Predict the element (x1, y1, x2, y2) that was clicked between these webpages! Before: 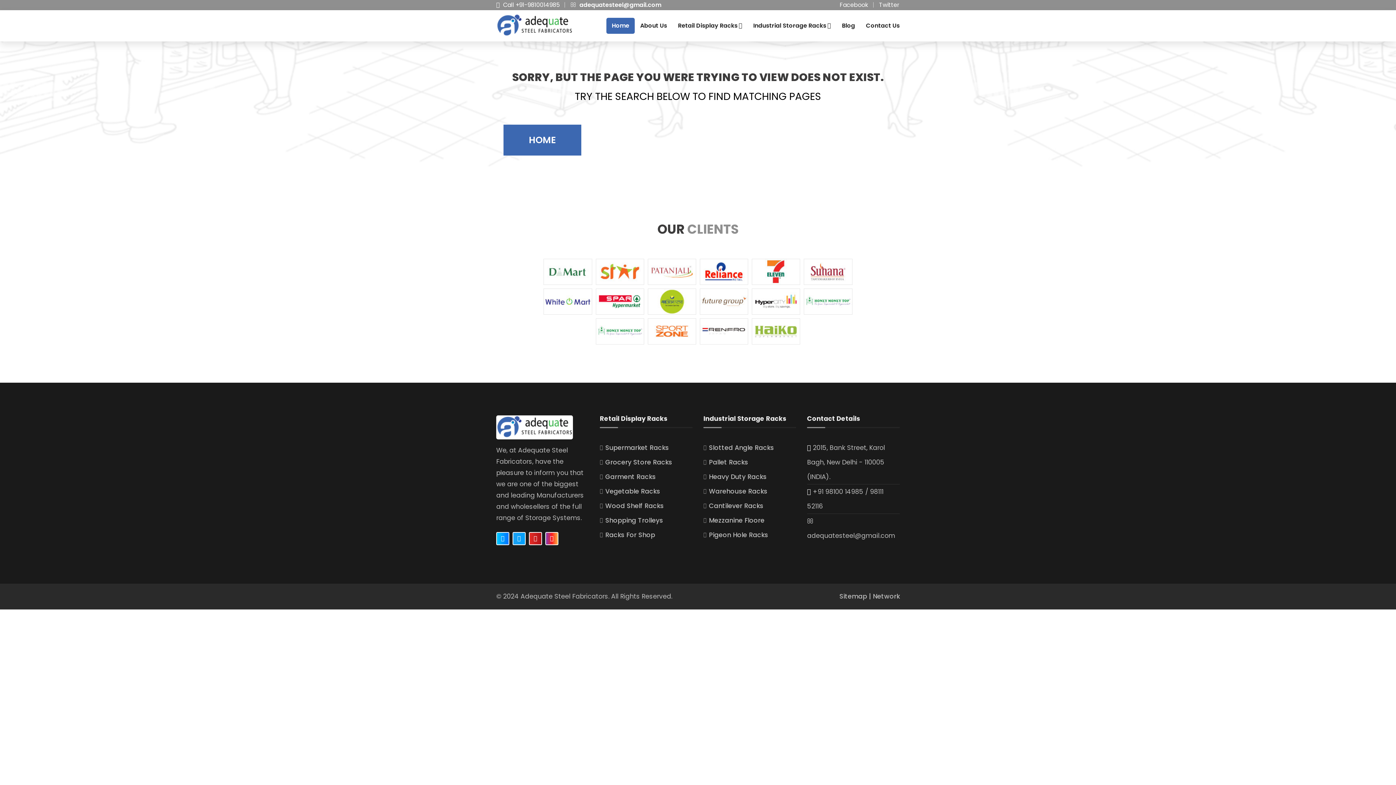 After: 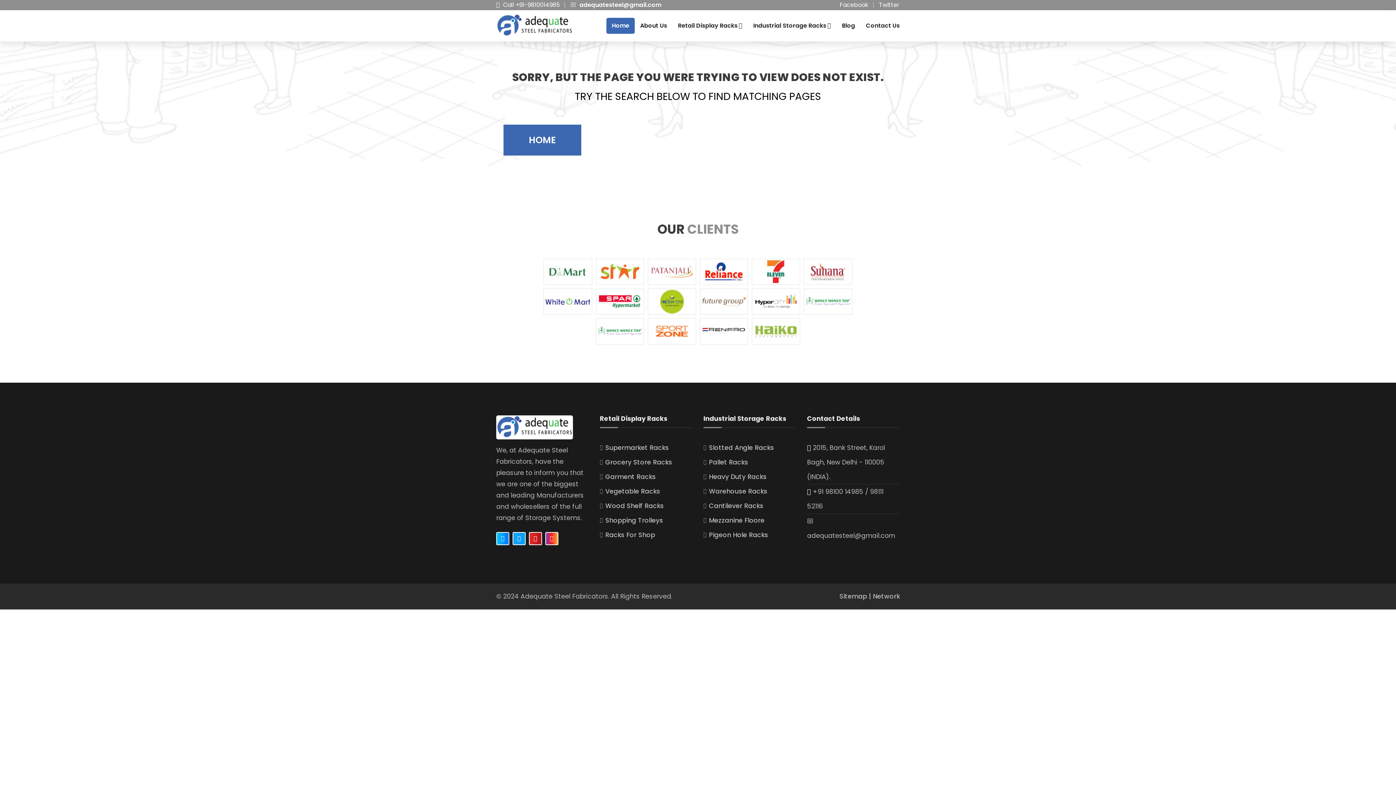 Action: bbox: (748, 17, 836, 33) label: Industrial Storage Racks